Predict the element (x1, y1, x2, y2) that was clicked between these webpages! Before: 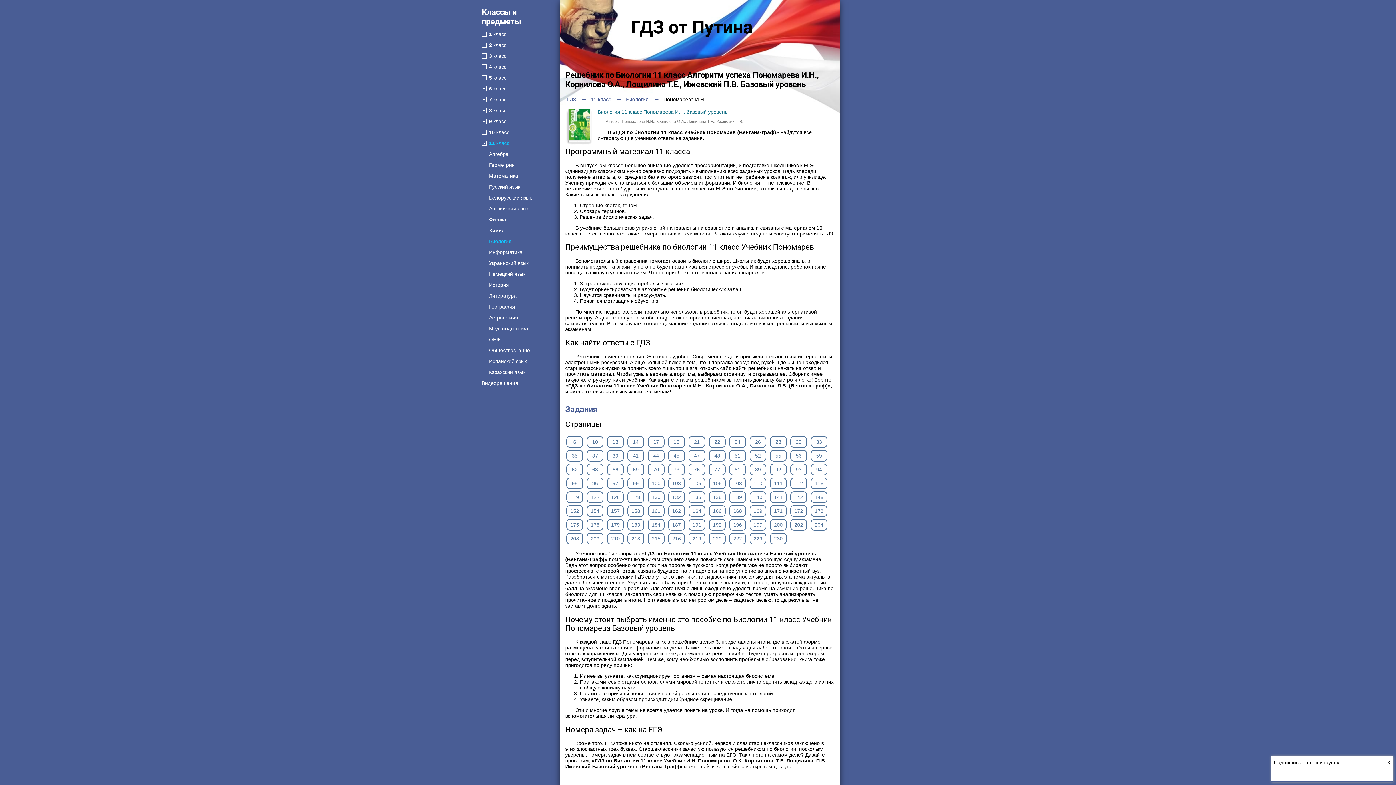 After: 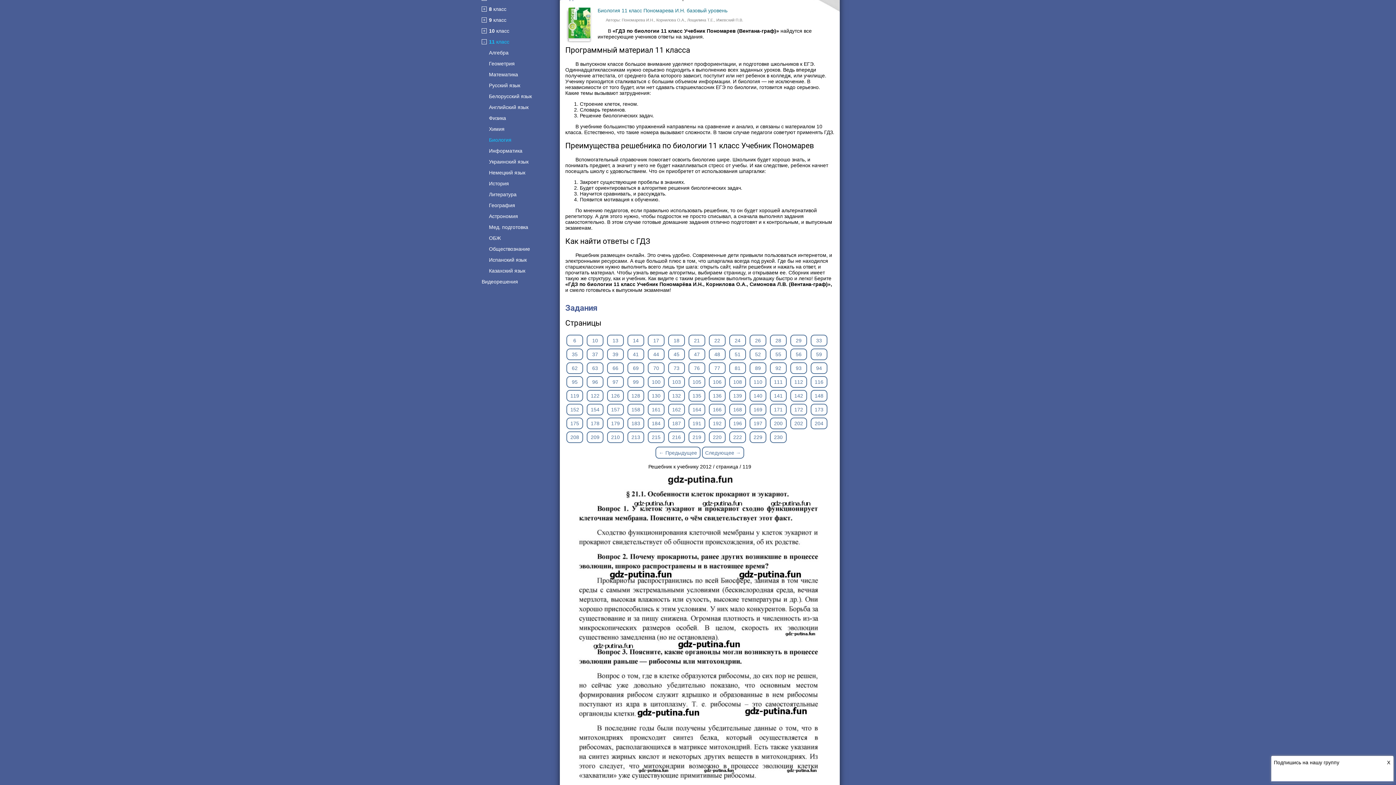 Action: bbox: (567, 492, 582, 502) label: 119